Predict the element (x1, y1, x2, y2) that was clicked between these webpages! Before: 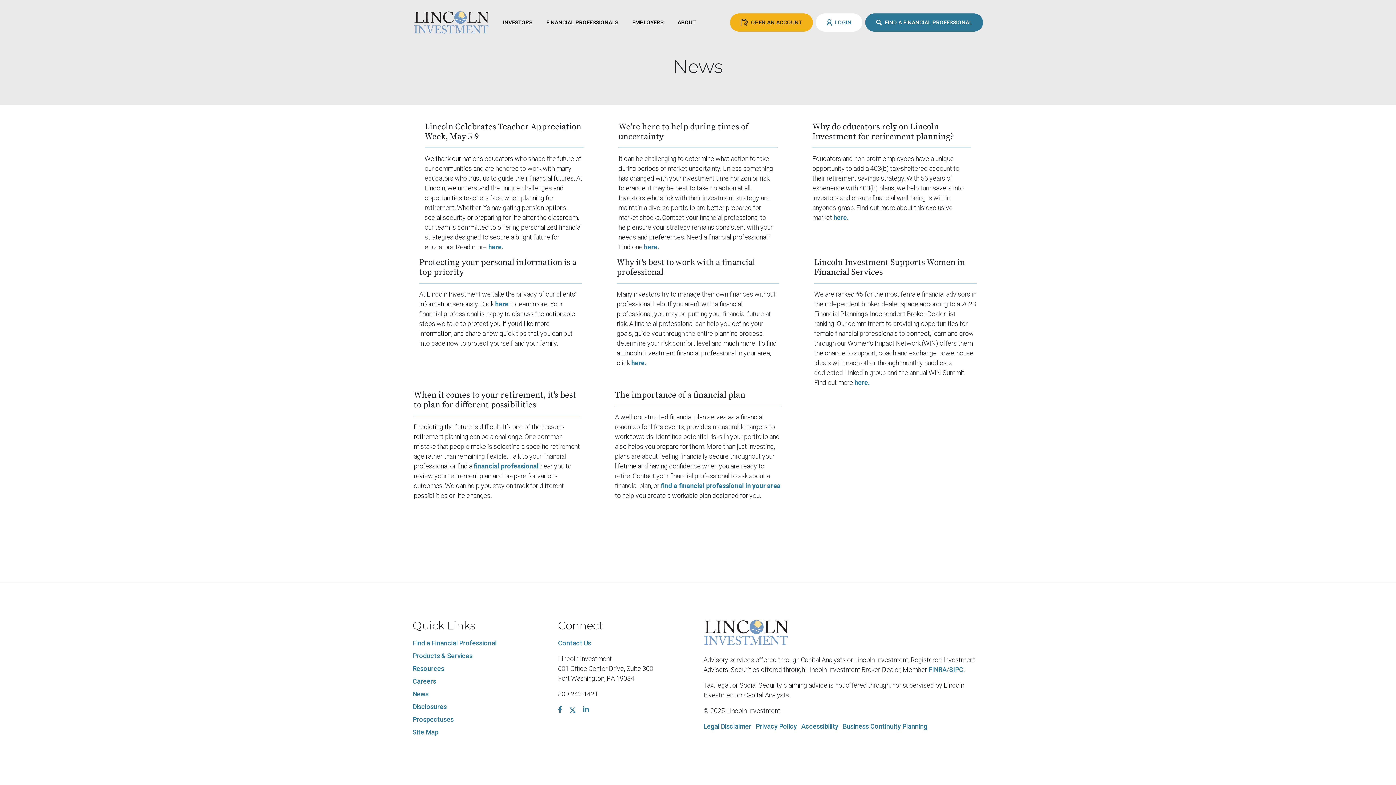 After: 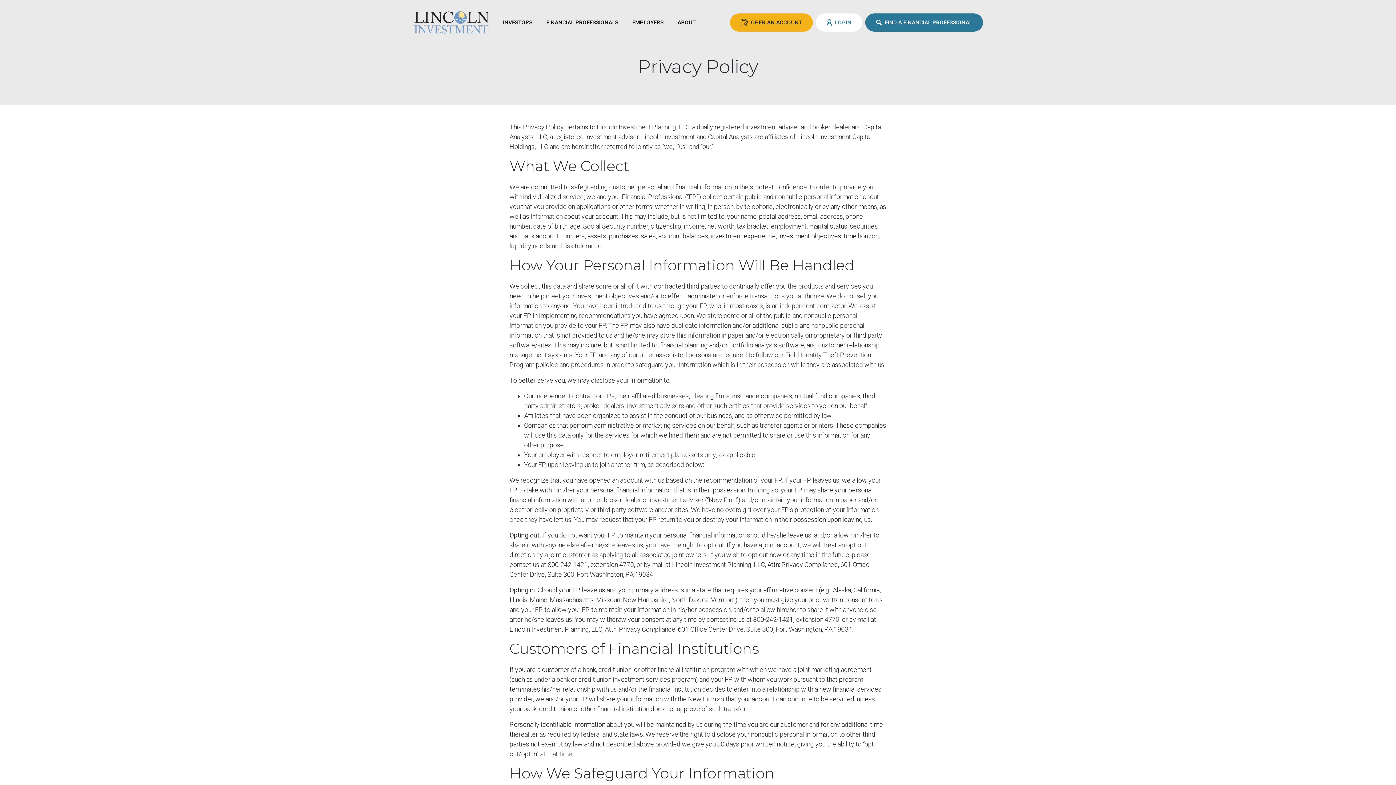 Action: label: Privacy Policy bbox: (756, 722, 797, 730)